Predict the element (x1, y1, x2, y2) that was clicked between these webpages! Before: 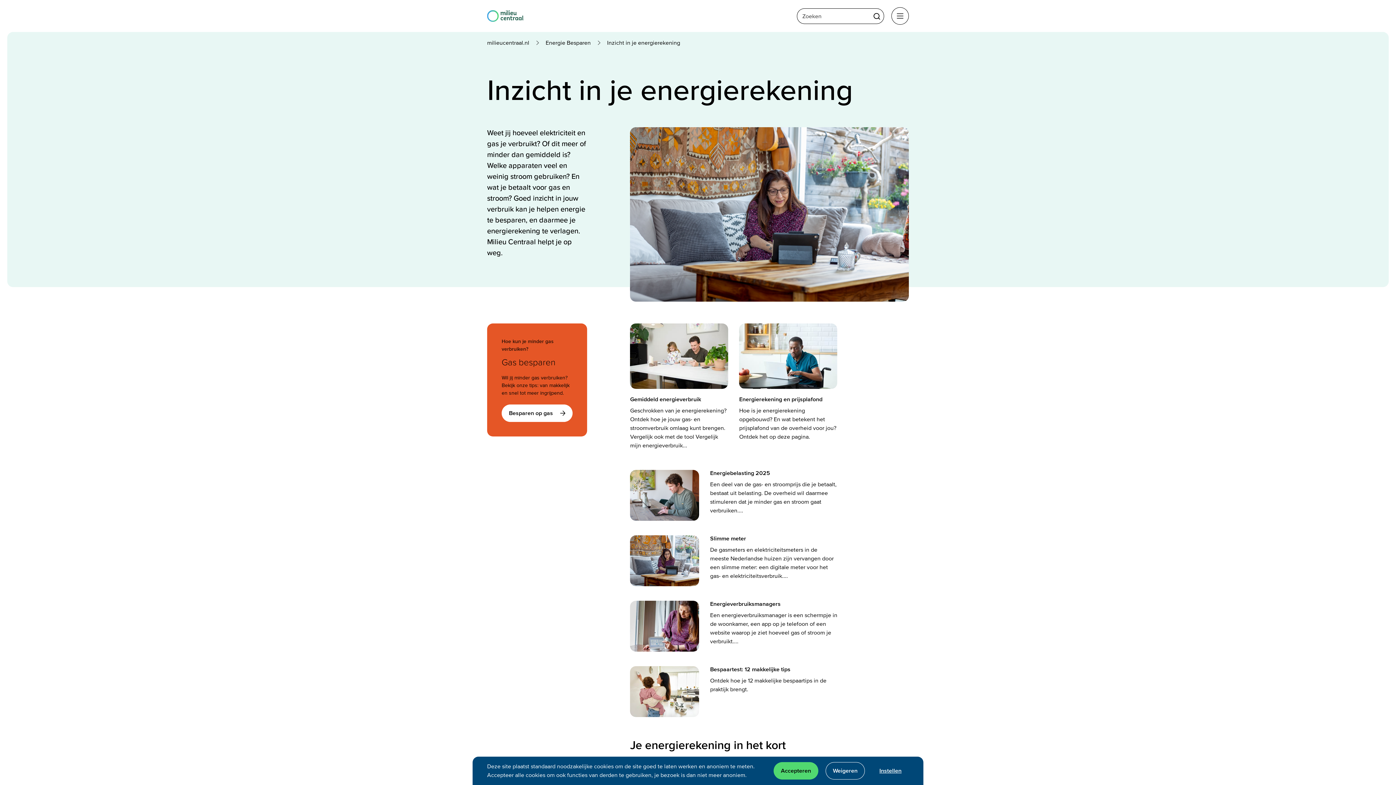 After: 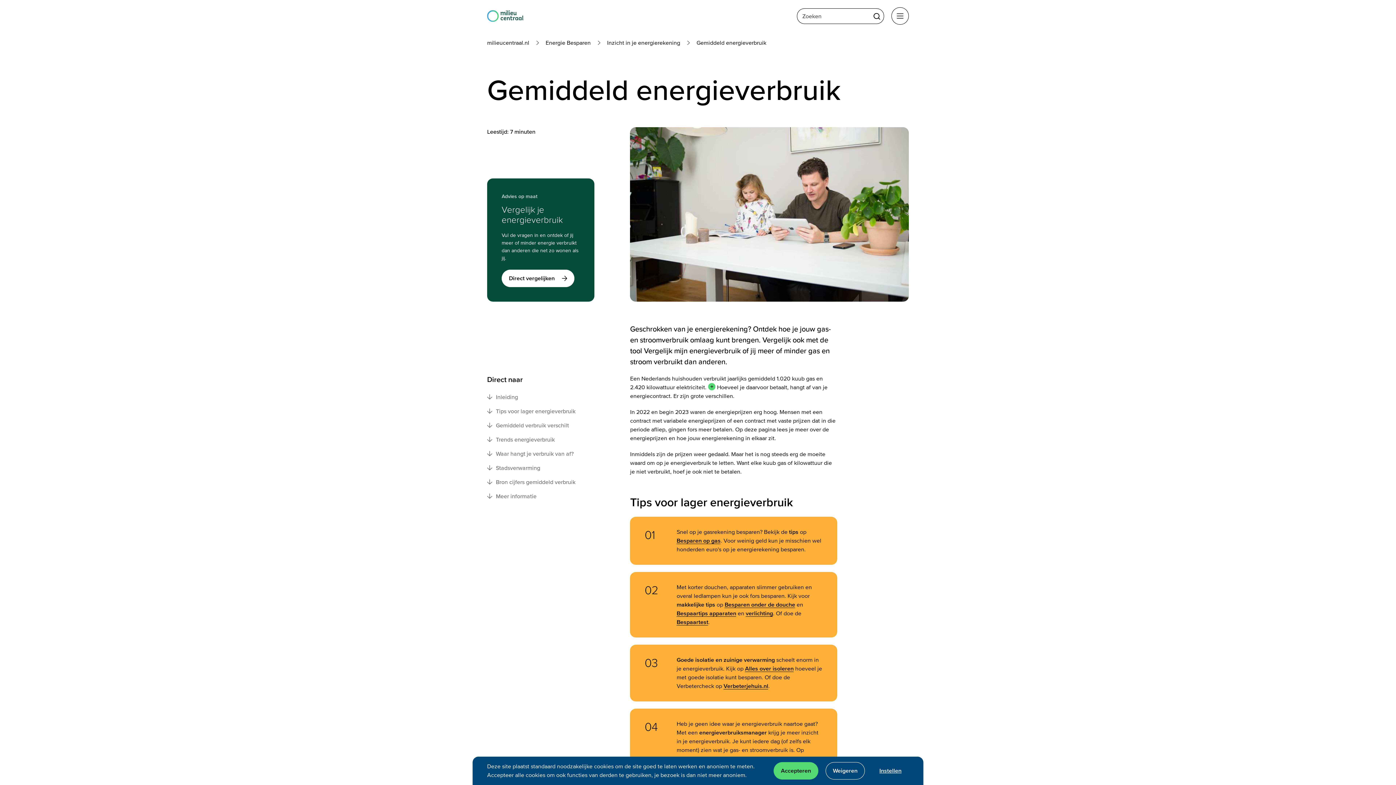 Action: label: Gemiddeld energieverbruik

Geschrokken van je energierekening? Ontdek hoe je jouw gas- en stroomverbruik omlaag kunt brengen. Vergelijk ook met de tool Vergelijk mijn energieverbruik... bbox: (630, 323, 728, 450)